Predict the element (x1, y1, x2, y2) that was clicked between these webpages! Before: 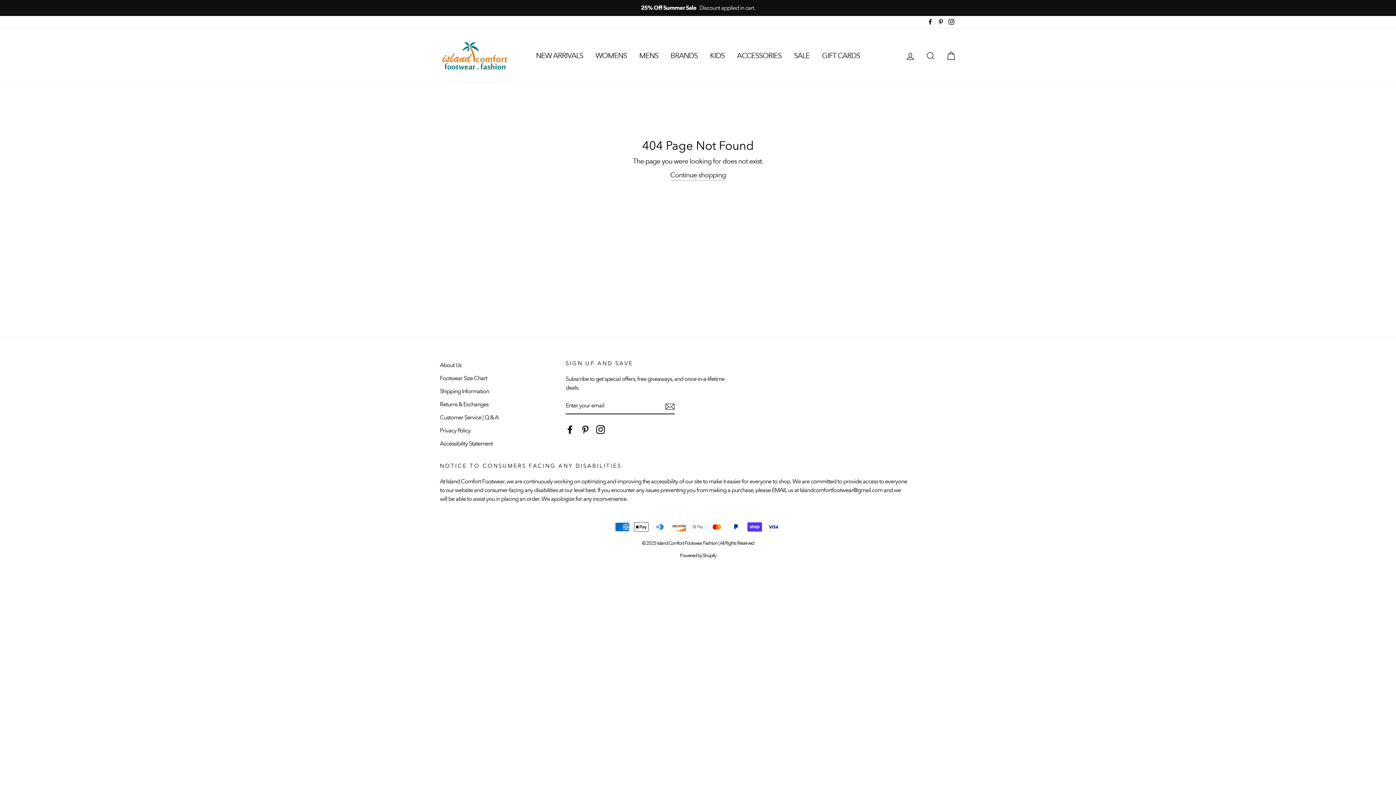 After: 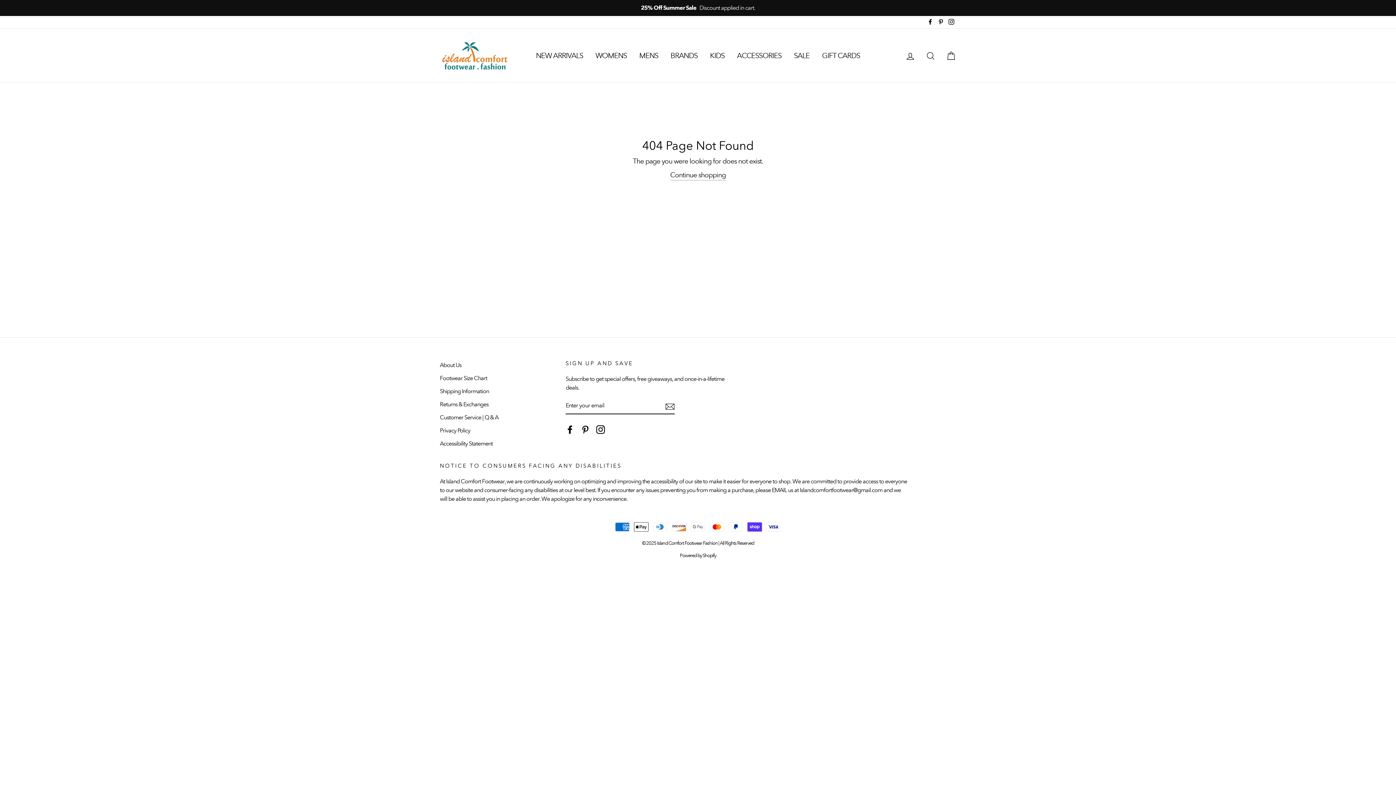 Action: bbox: (581, 425, 589, 434) label: Pinterest